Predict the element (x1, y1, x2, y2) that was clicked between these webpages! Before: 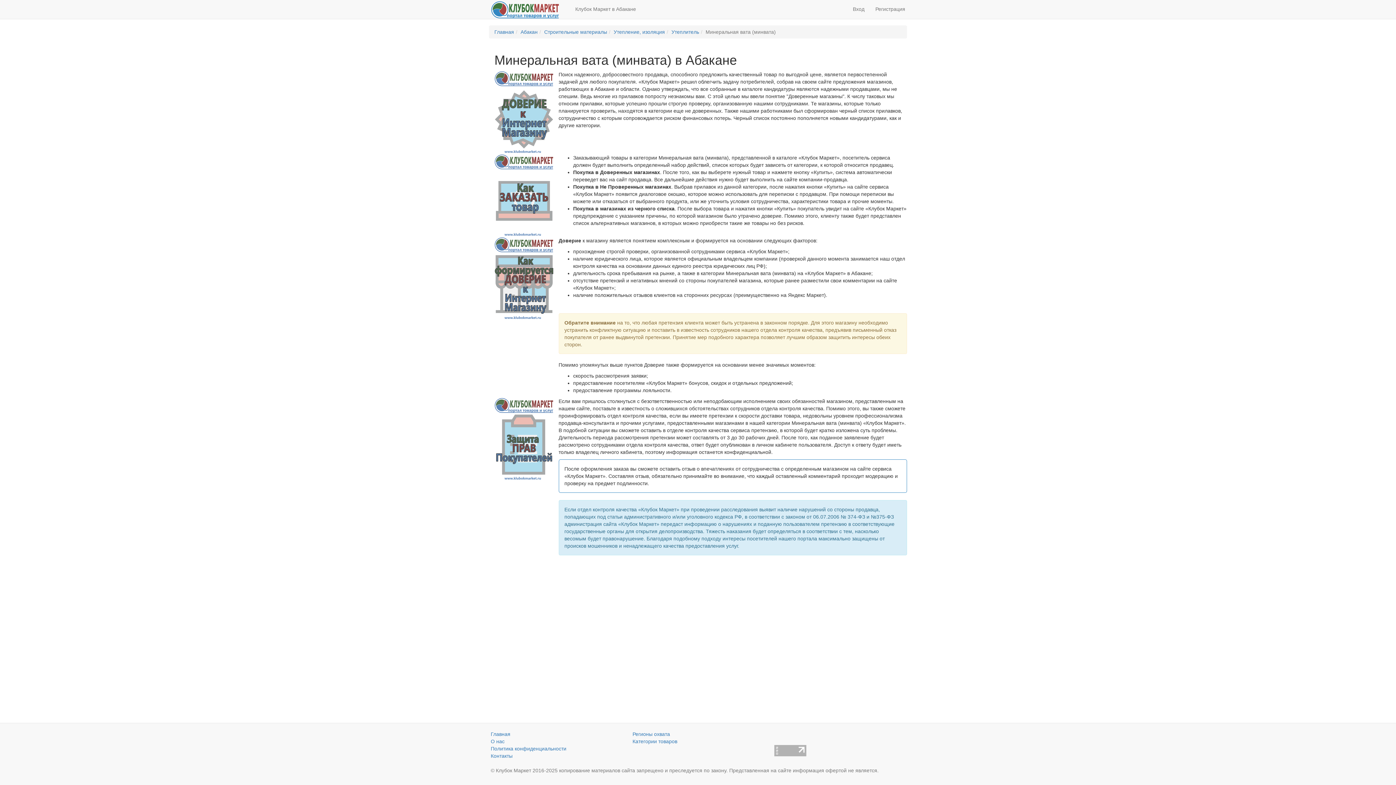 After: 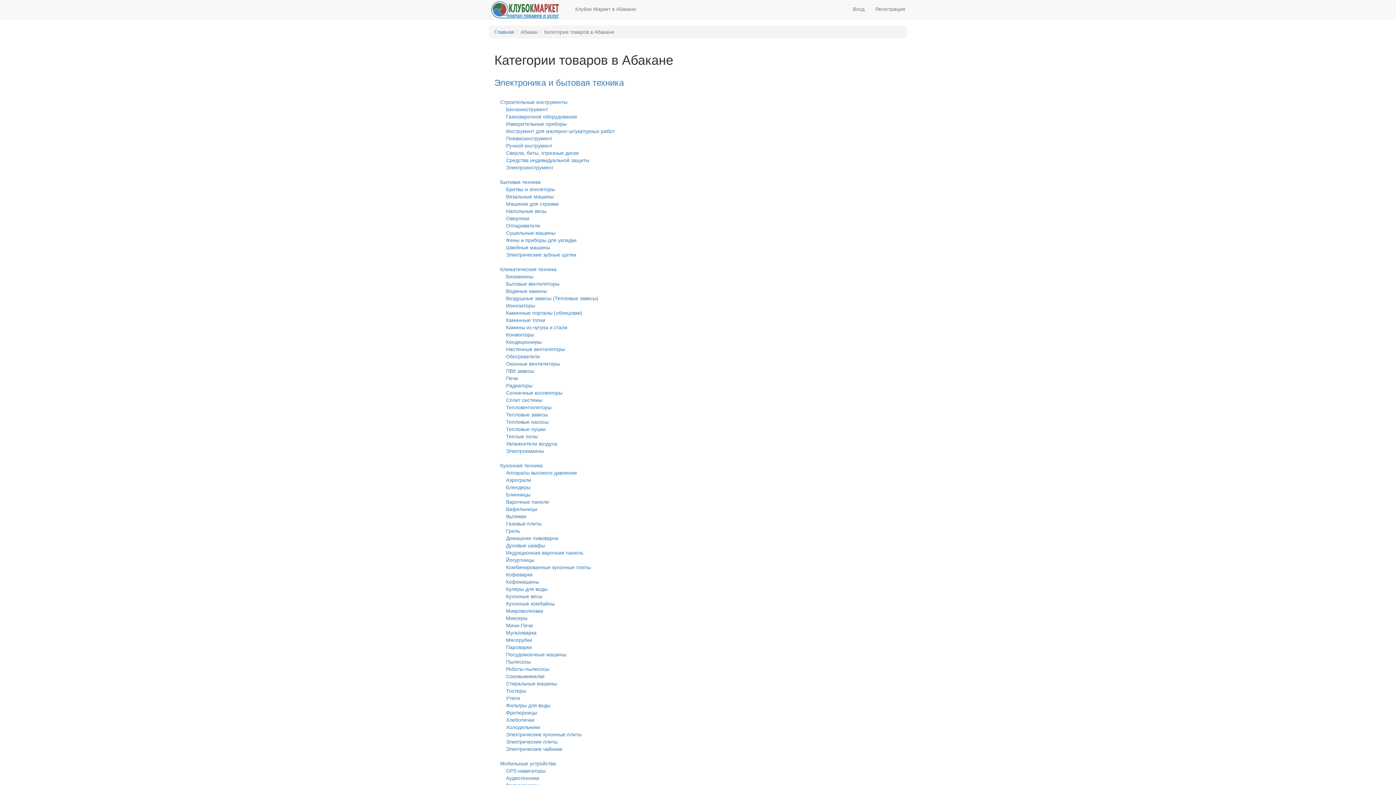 Action: label: Категории товаров bbox: (632, 738, 677, 744)